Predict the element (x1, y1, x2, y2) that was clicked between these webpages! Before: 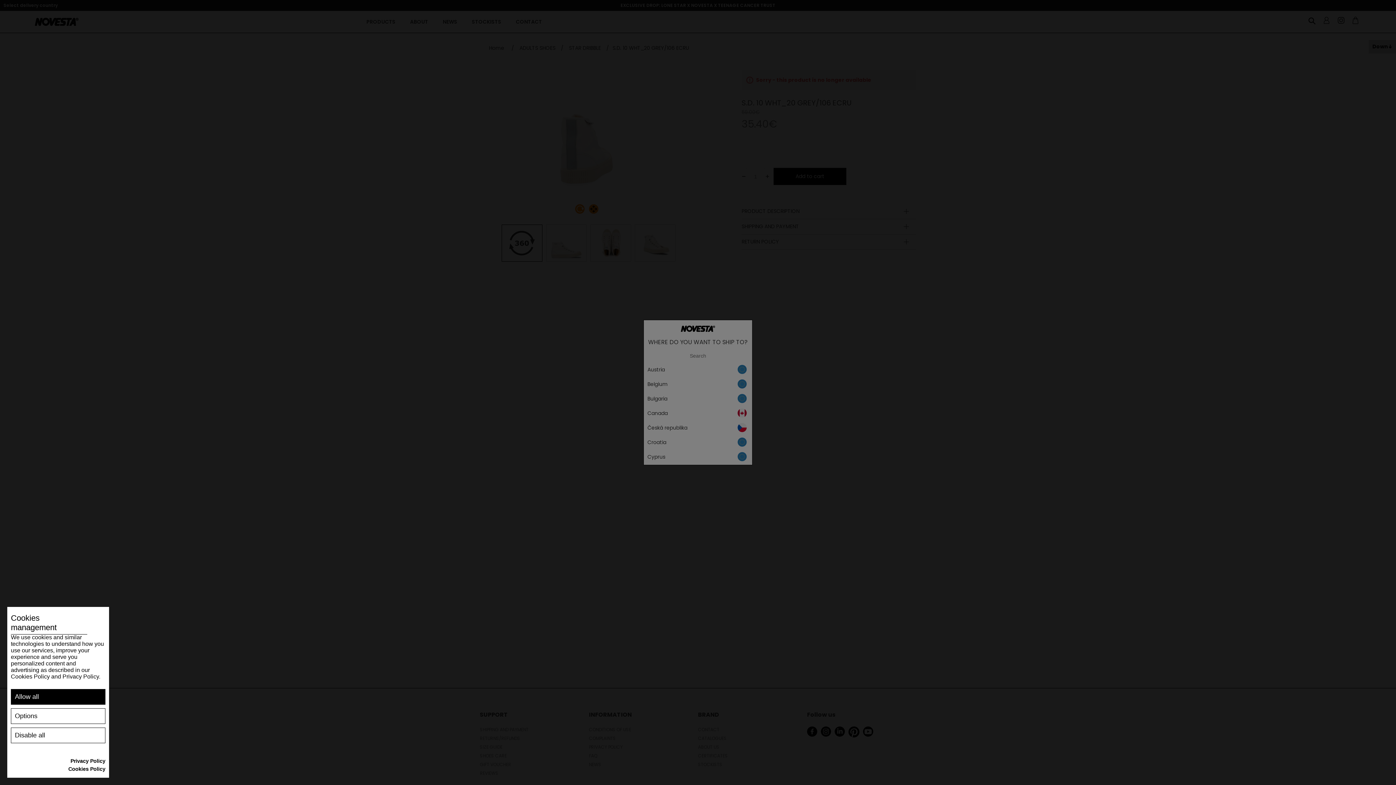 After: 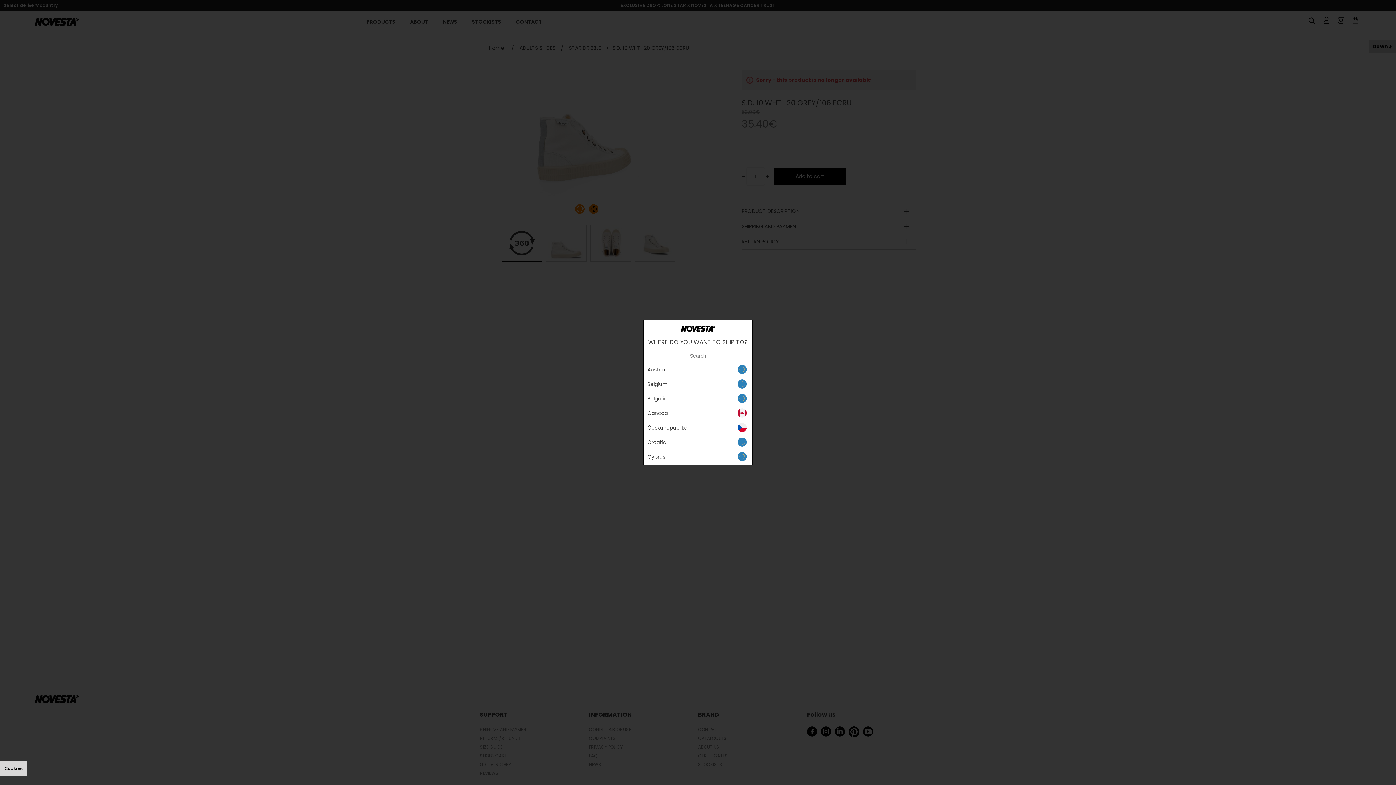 Action: bbox: (10, 689, 105, 705) label: Allow all